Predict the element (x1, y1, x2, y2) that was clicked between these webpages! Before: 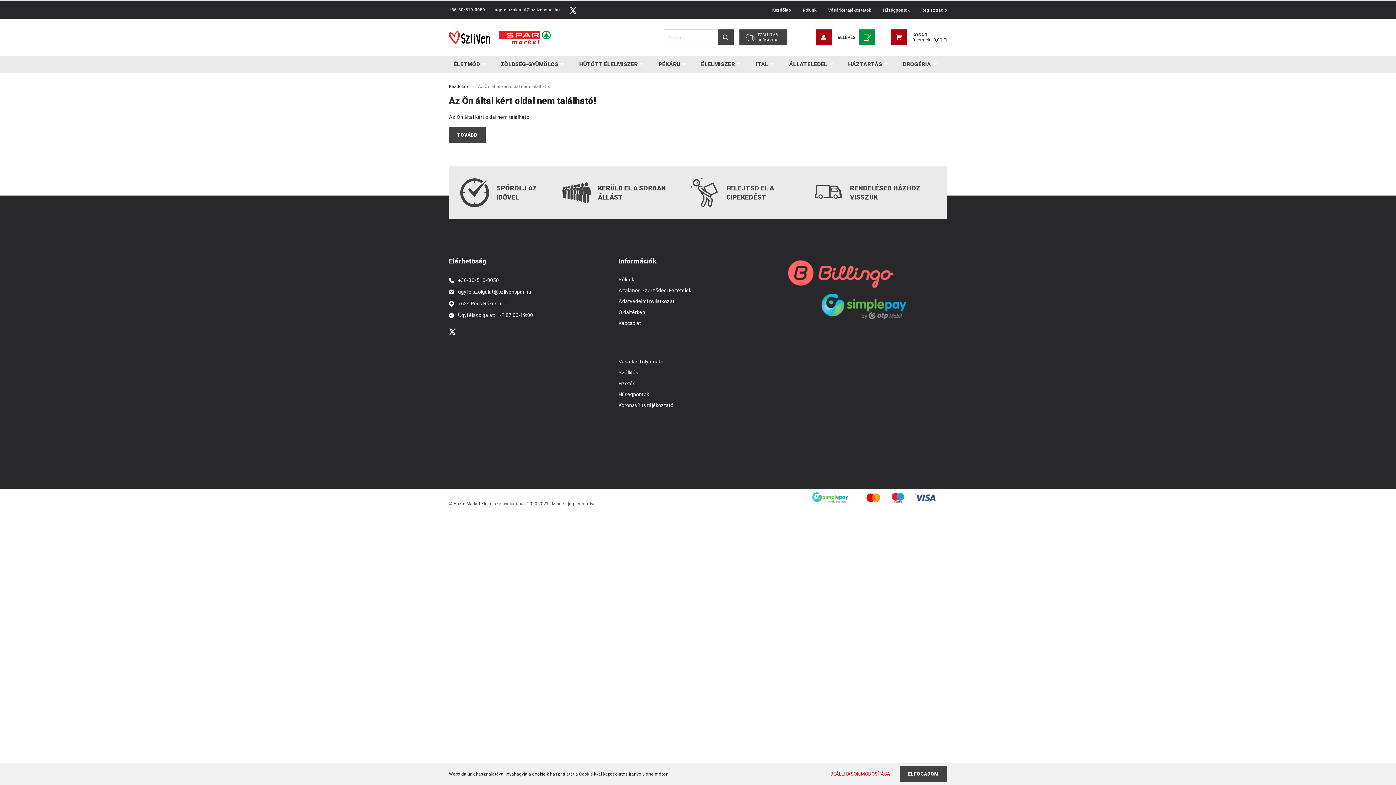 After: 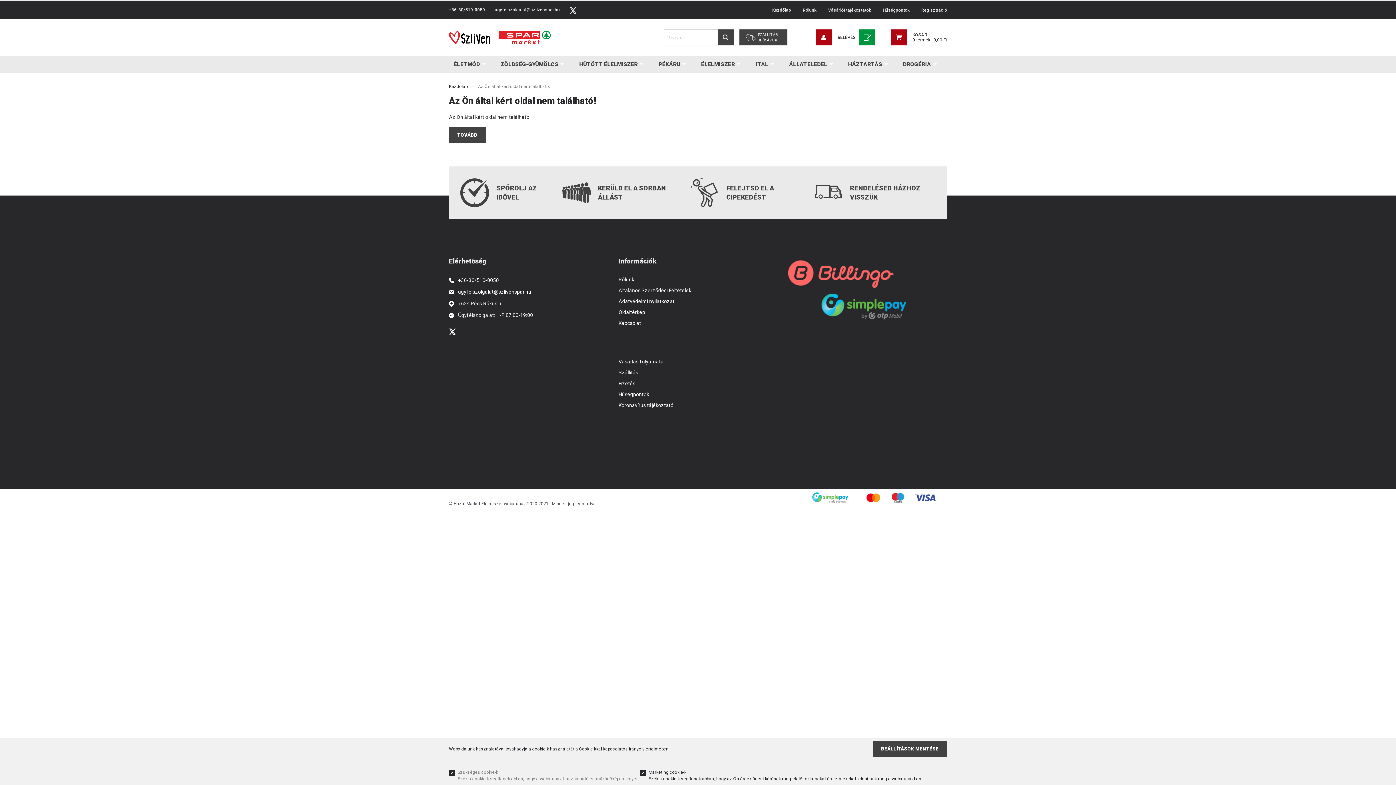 Action: label: BEÁLLÍTÁSOK MÓDOSÍTÁSA bbox: (822, 766, 898, 782)